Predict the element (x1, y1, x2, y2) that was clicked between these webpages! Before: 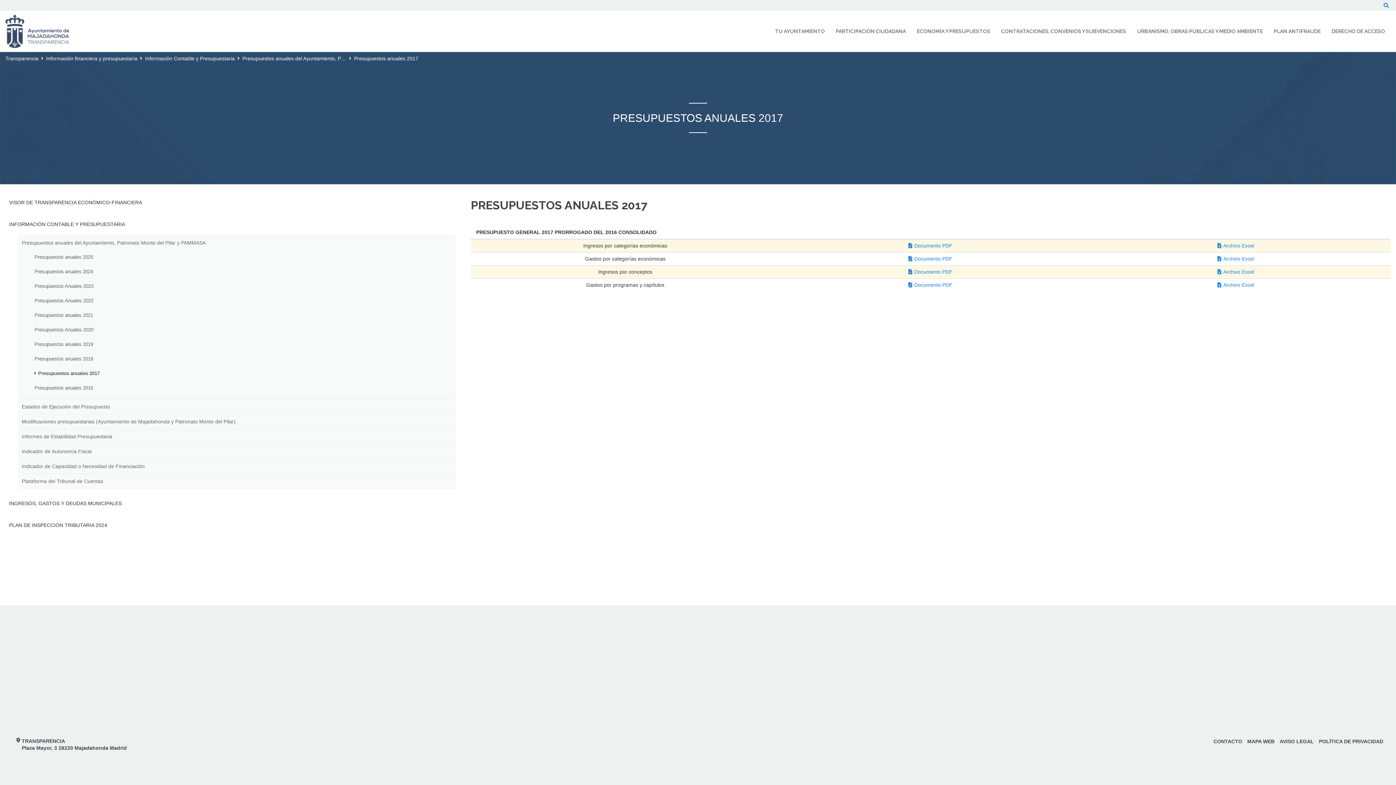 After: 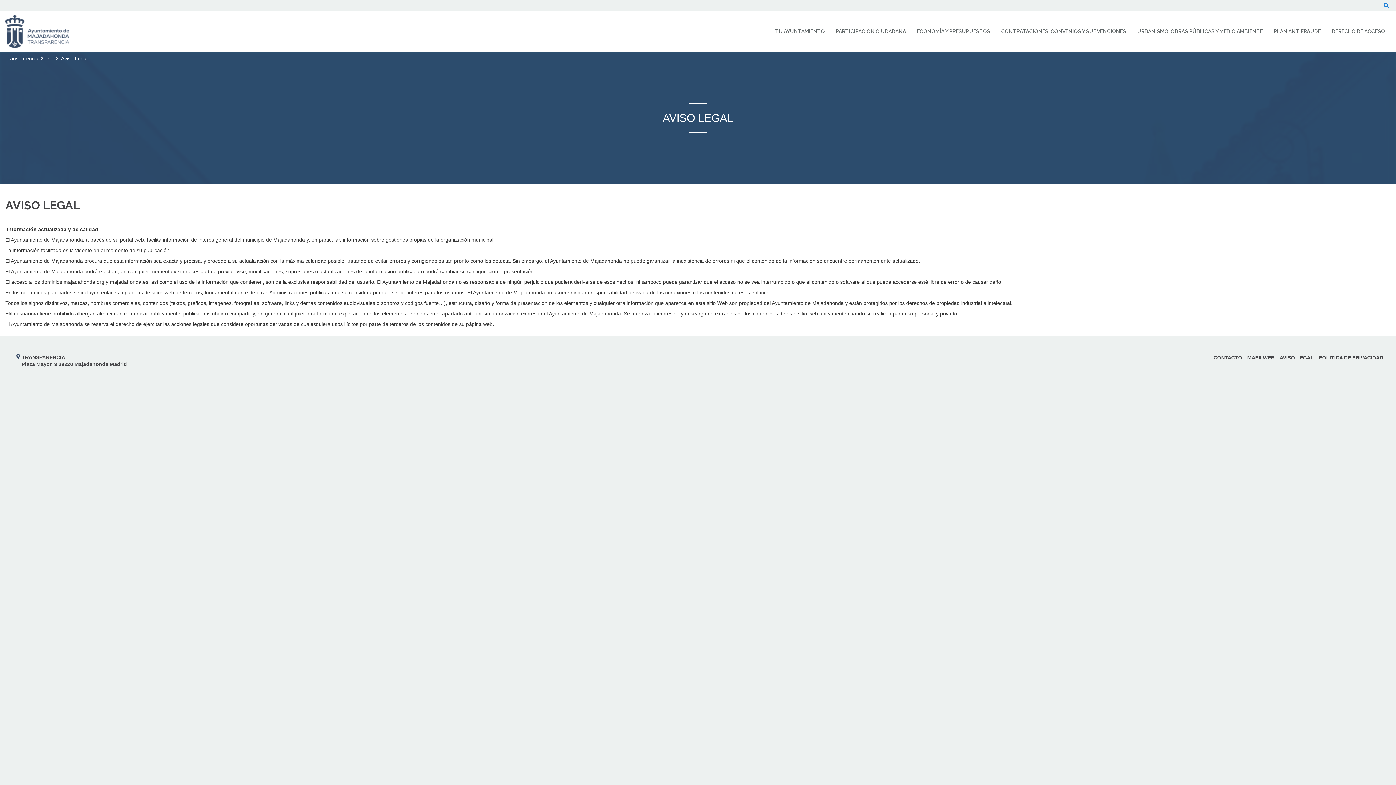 Action: bbox: (1280, 738, 1314, 744) label: AVISO LEGAL